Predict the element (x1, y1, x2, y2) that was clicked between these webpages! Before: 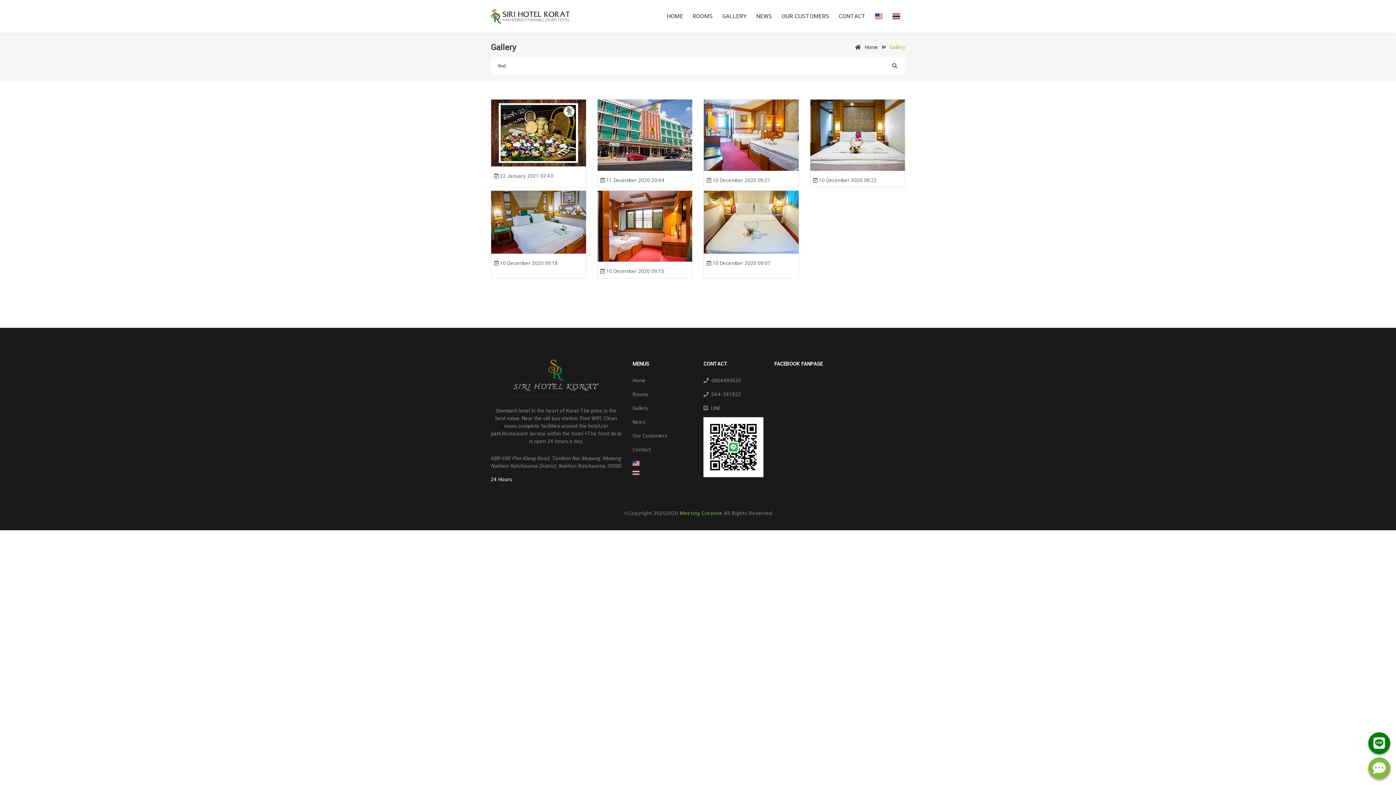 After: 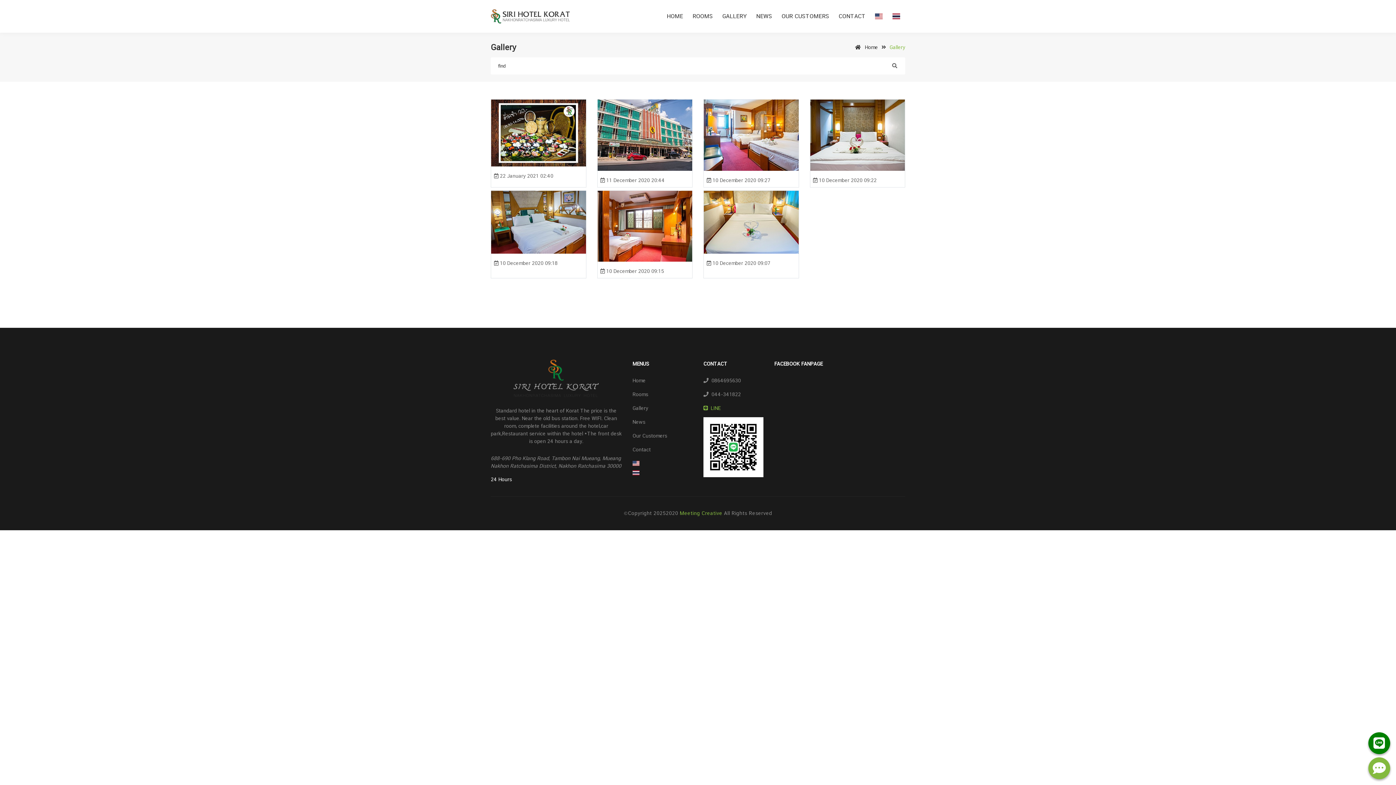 Action: bbox: (703, 403, 763, 413) label:   LINE